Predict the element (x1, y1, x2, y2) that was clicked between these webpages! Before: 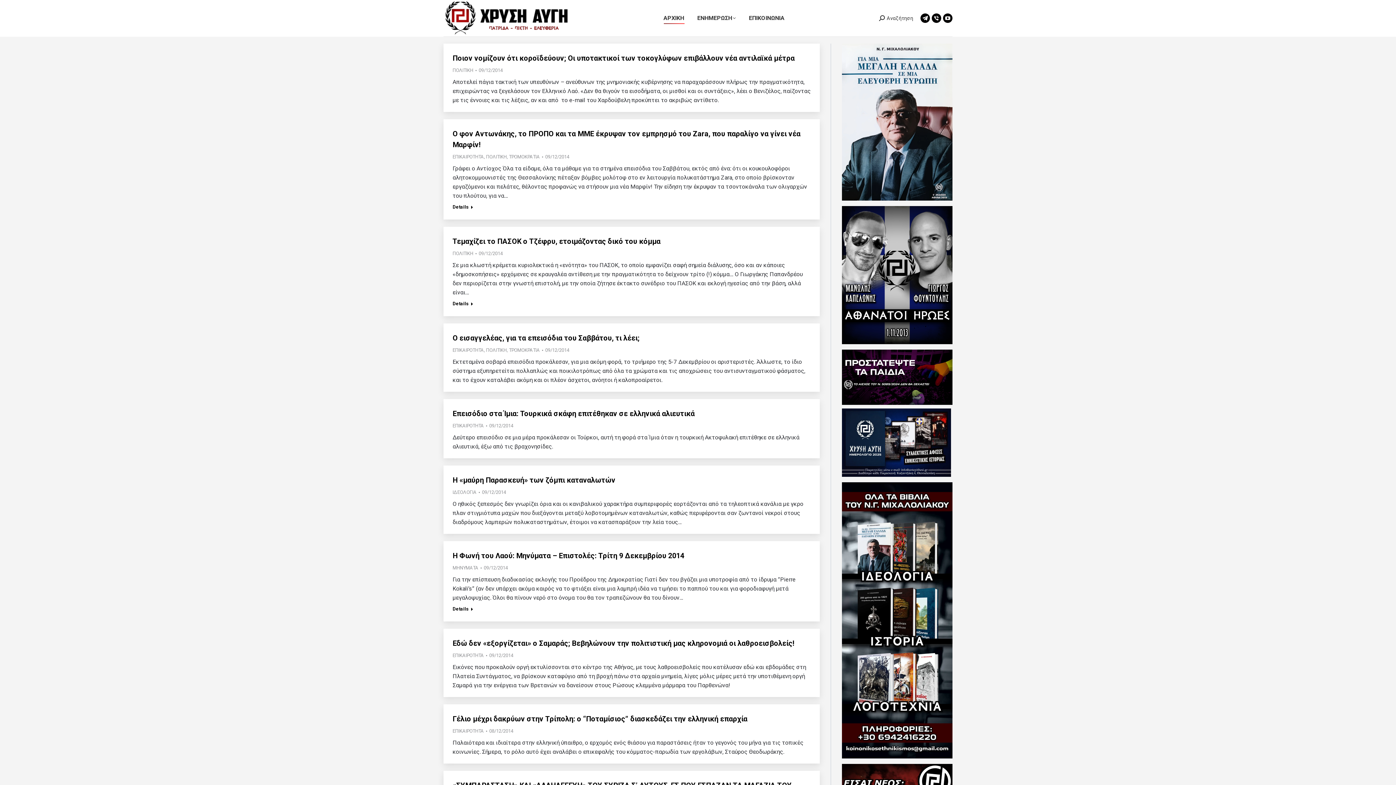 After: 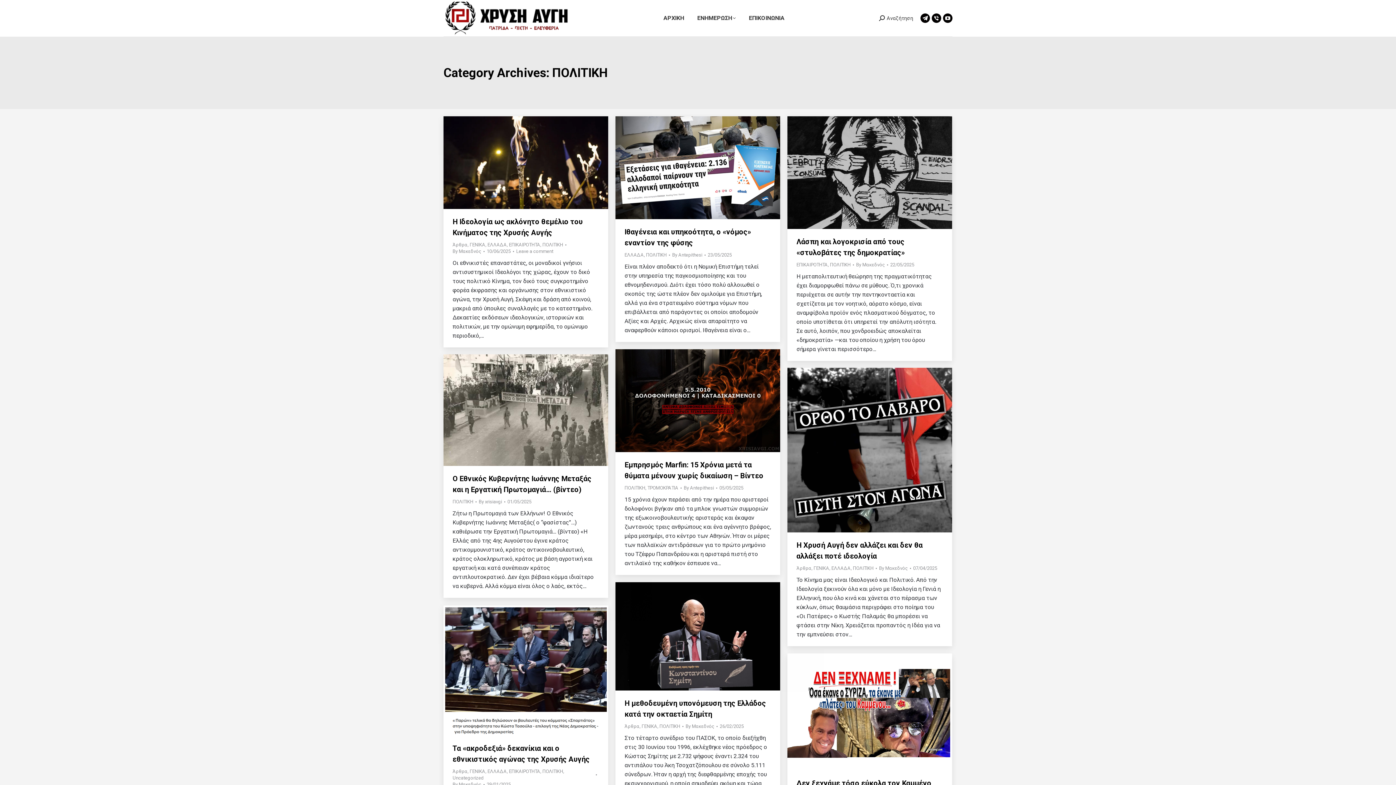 Action: label: ΠΟΛΙΤΙΚΗ bbox: (486, 347, 506, 353)